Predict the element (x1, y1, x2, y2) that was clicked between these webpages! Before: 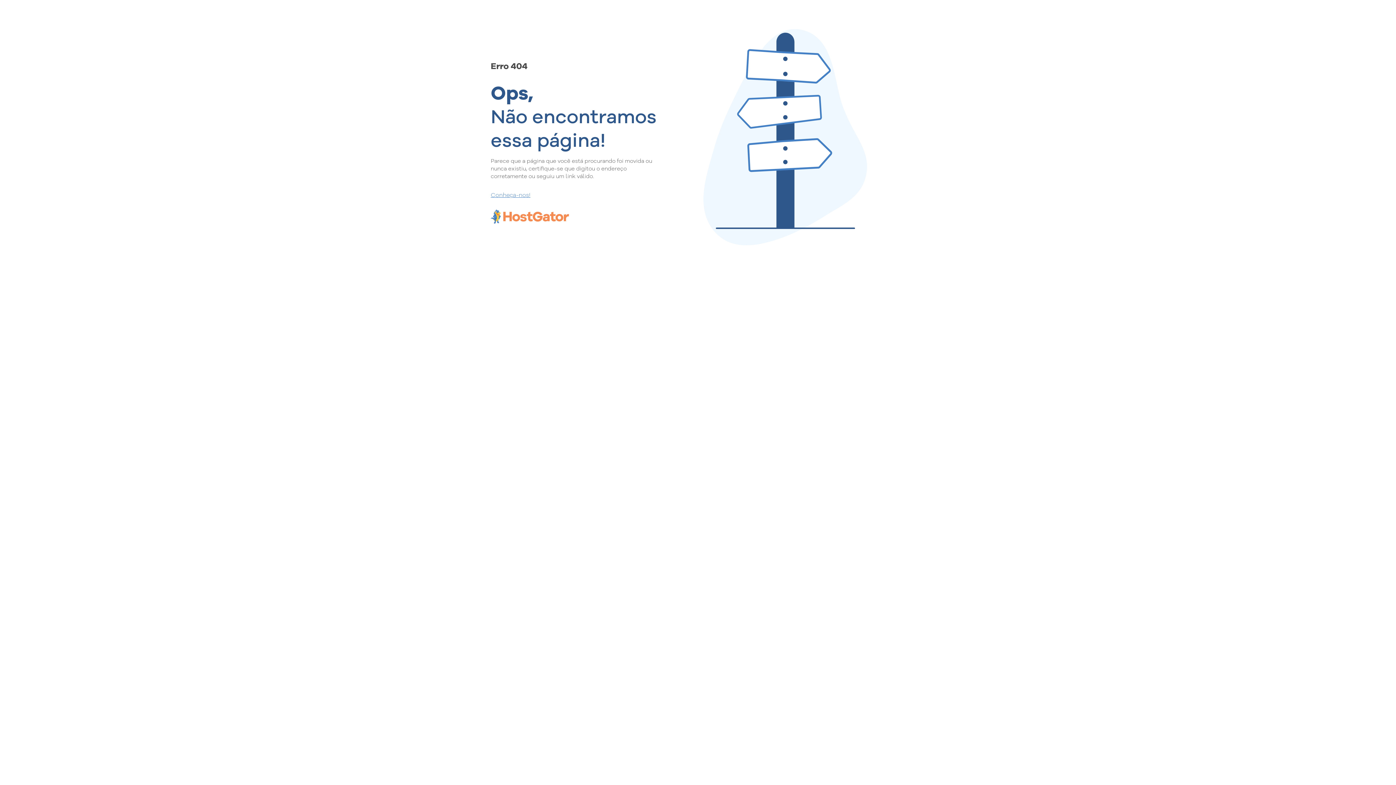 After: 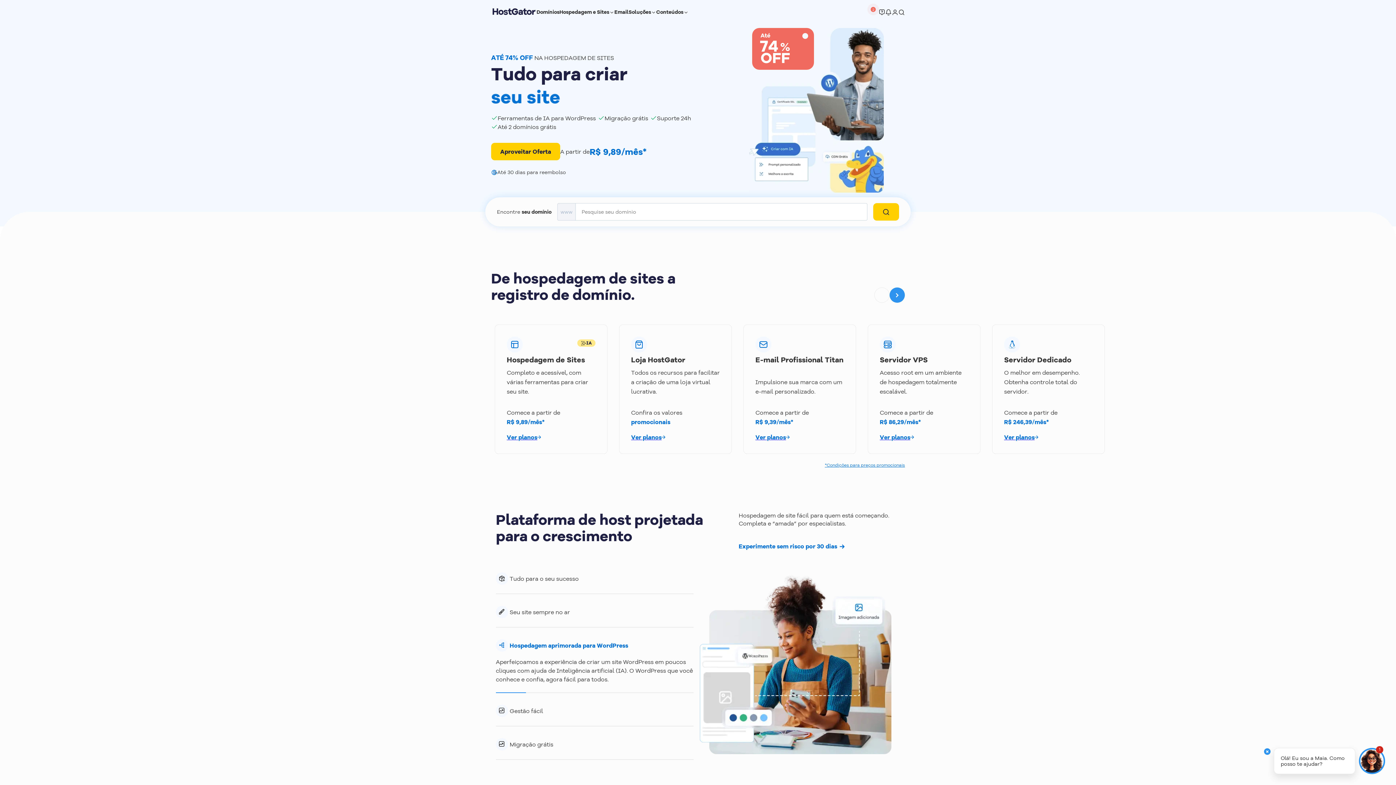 Action: label: Conheça-nos! bbox: (490, 190, 657, 198)